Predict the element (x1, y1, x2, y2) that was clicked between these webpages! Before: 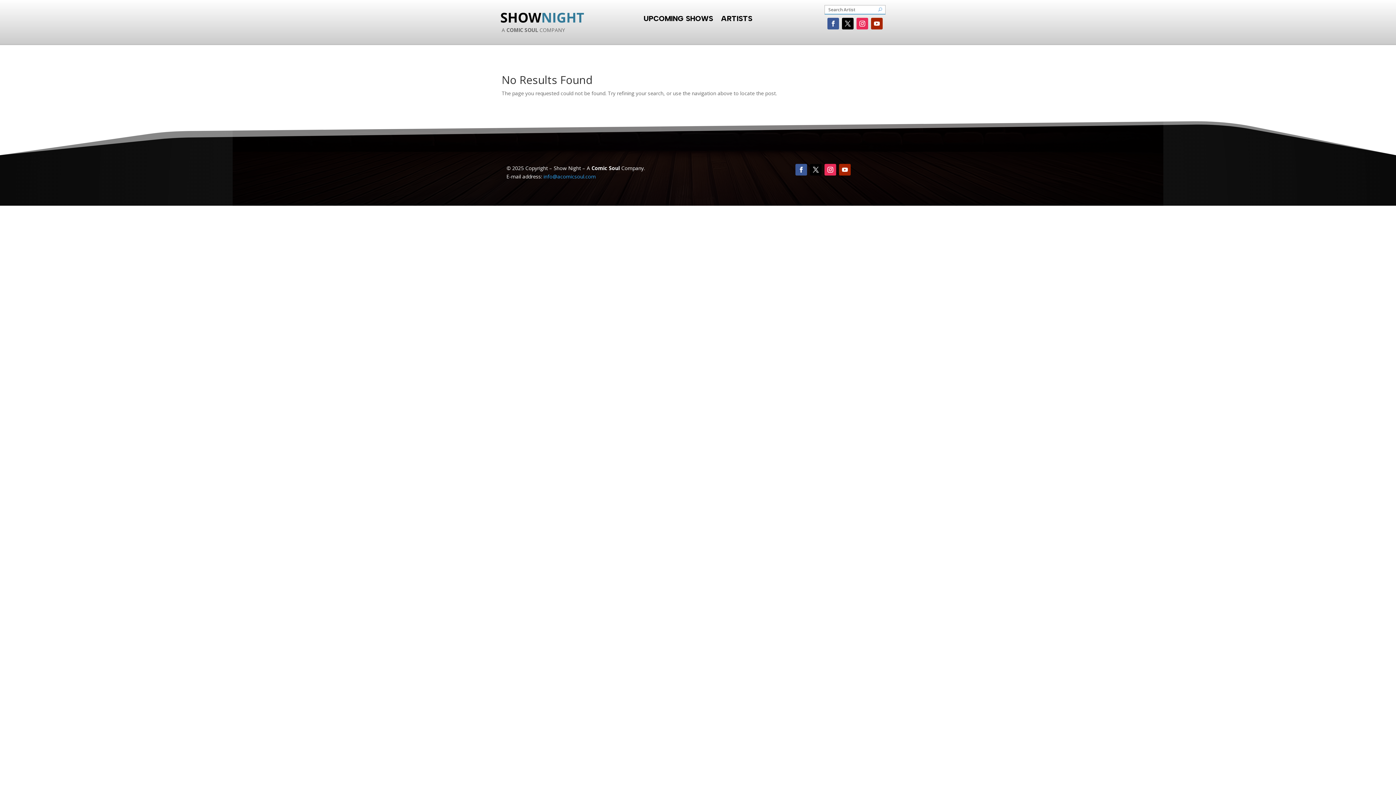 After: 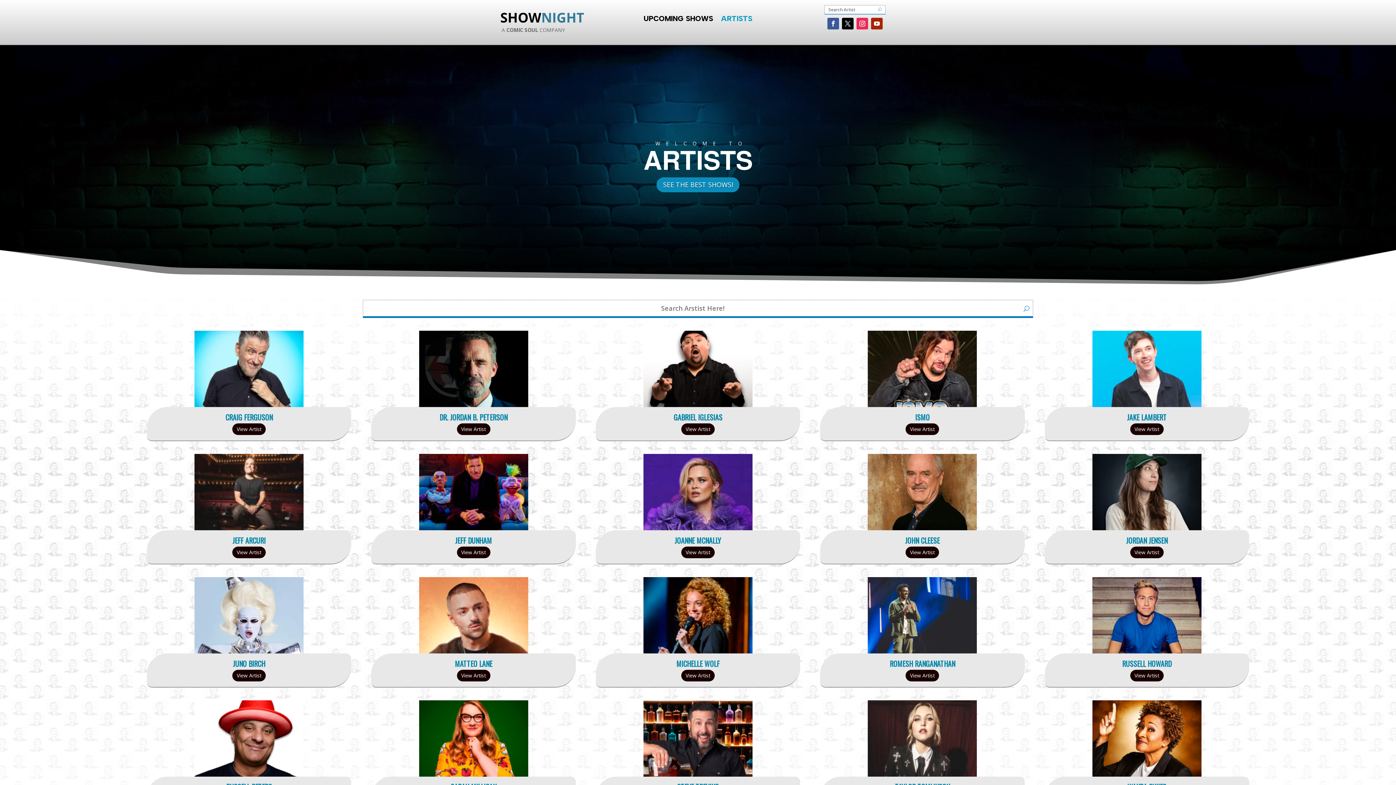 Action: label: ARTISTS bbox: (721, 13, 752, 21)